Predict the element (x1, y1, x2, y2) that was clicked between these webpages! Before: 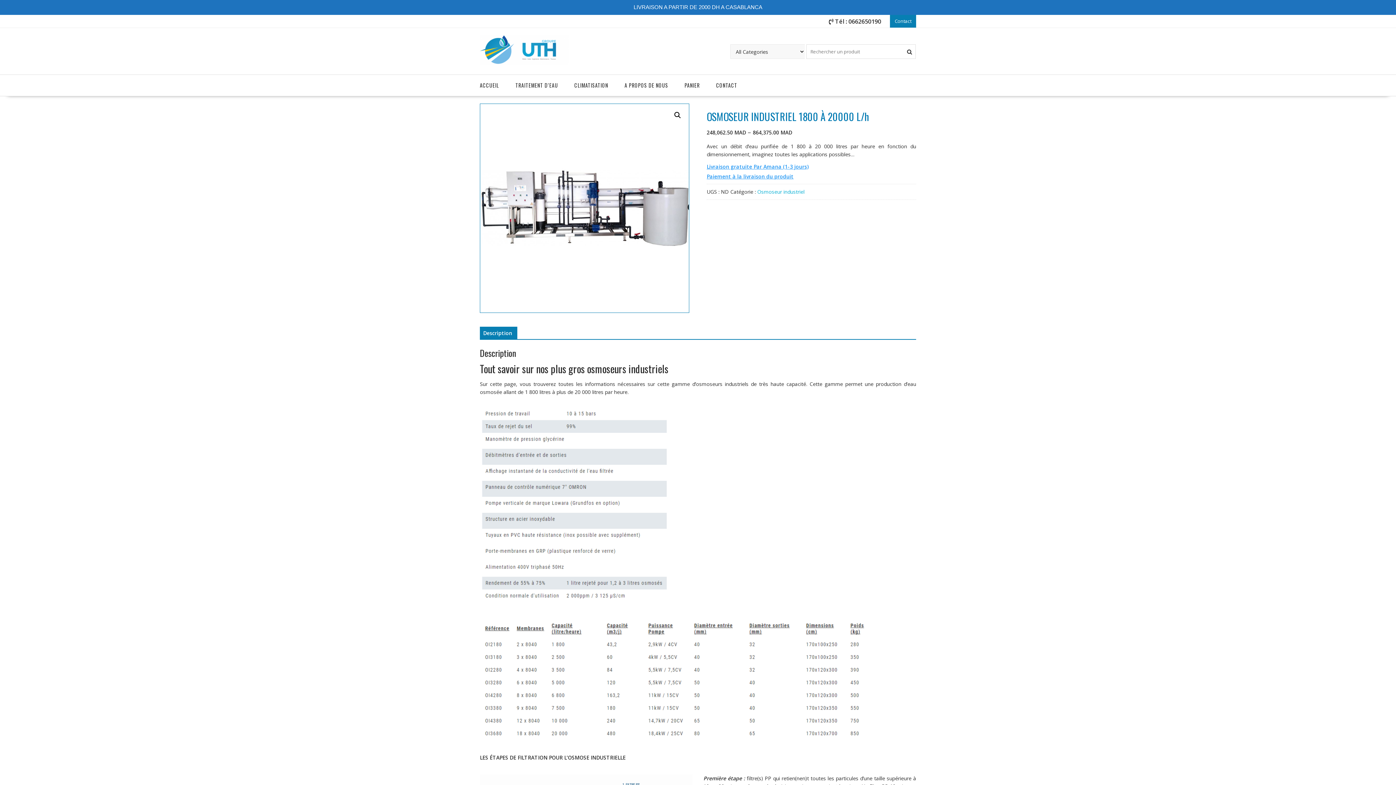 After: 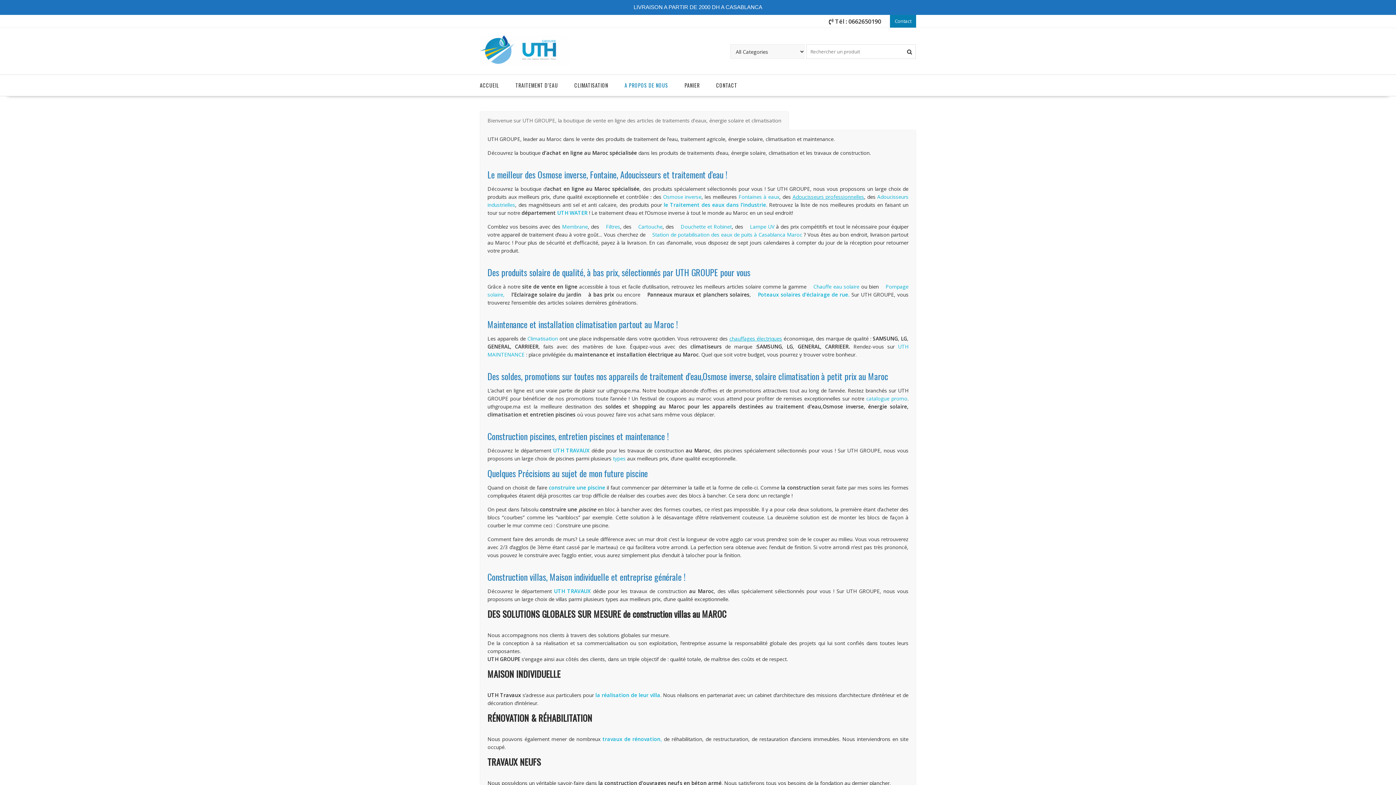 Action: bbox: (619, 75, 673, 96) label: A PROPOS DE NOUS